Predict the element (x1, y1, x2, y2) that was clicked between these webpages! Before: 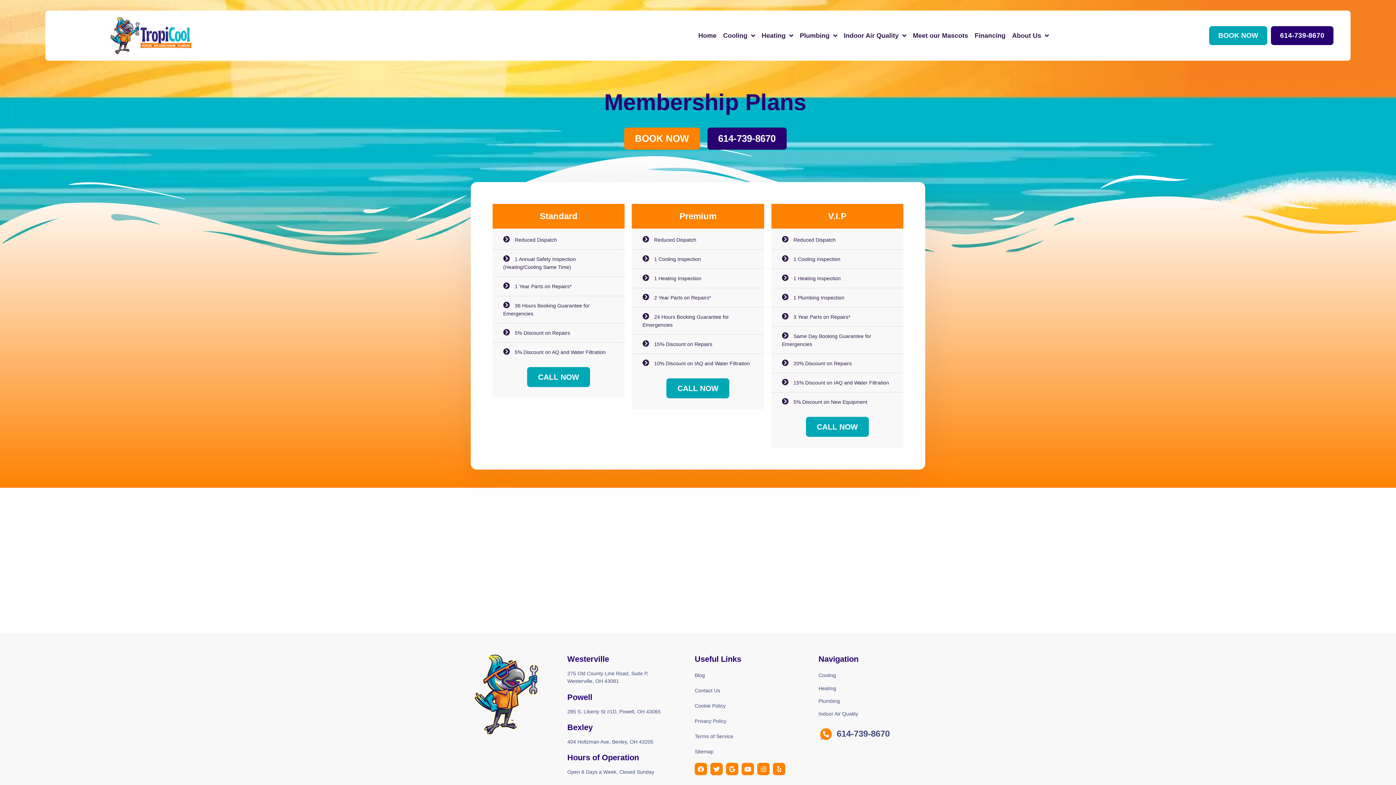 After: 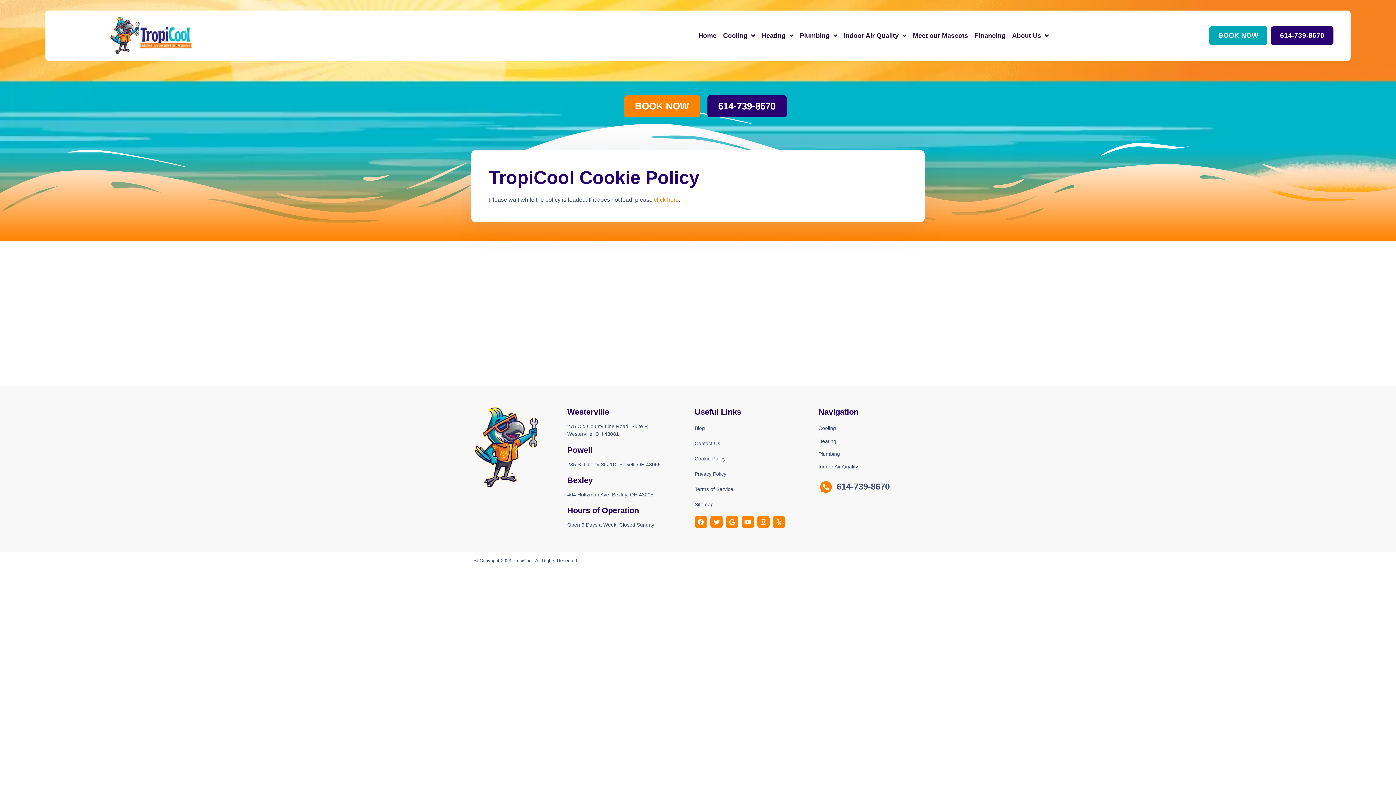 Action: label: Cookie Policy bbox: (694, 703, 725, 709)